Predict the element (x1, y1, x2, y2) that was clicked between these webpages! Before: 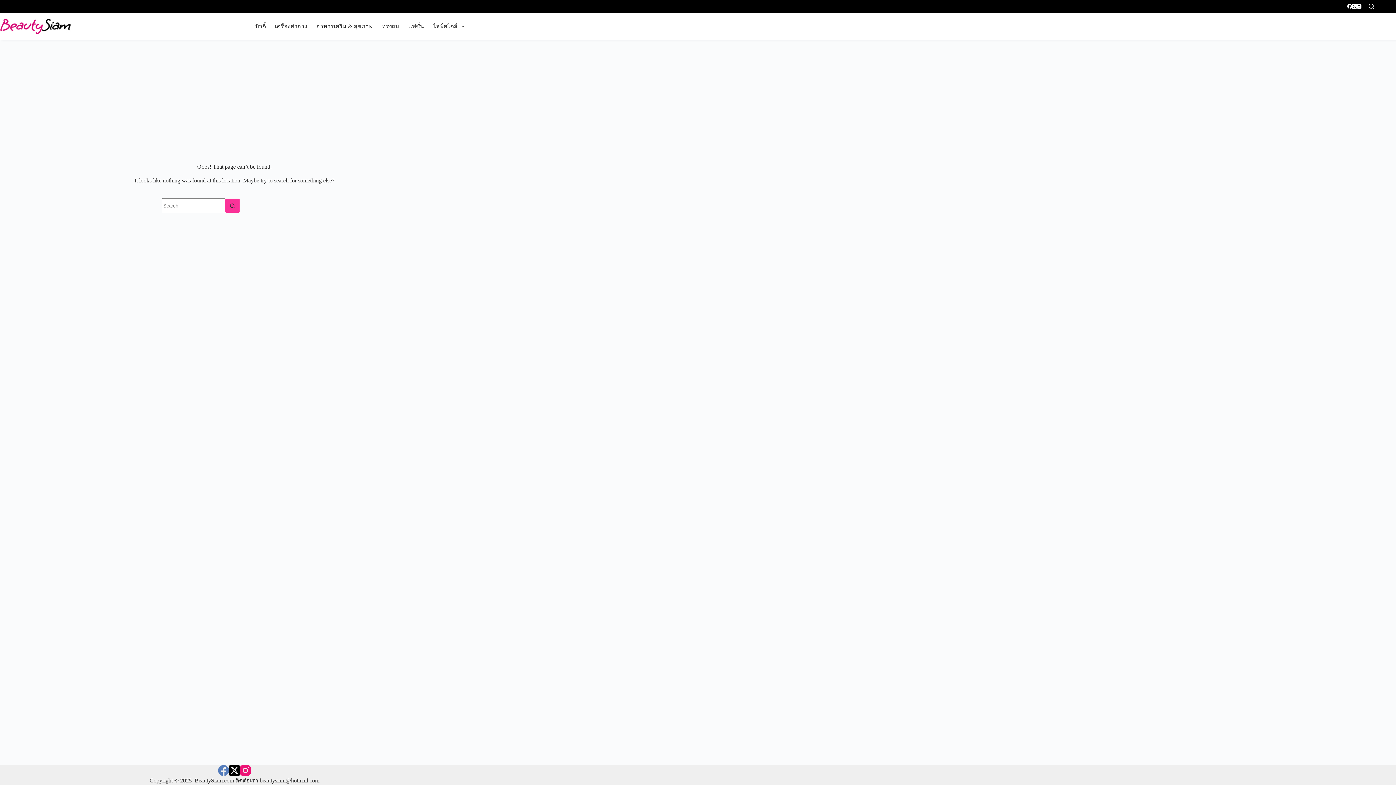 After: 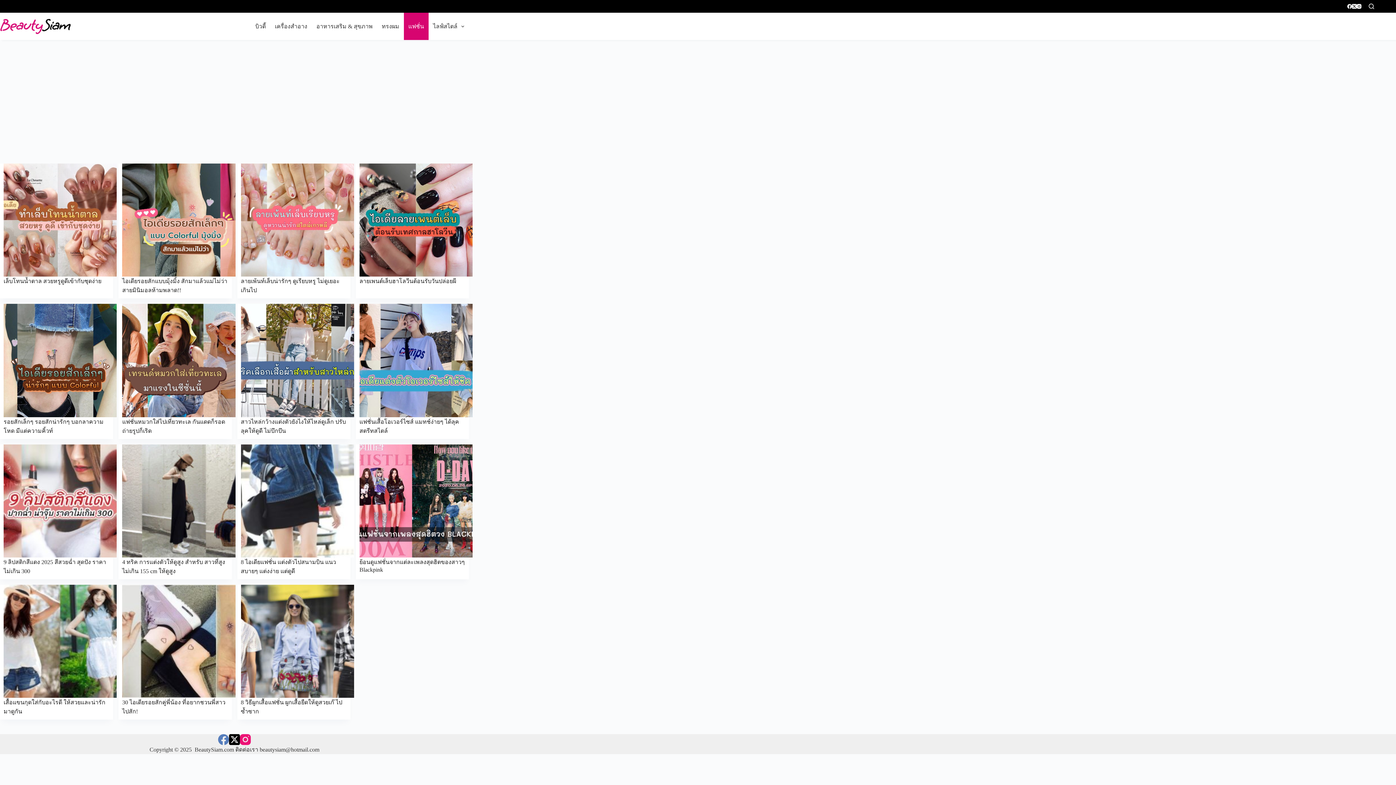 Action: label: แฟชั่น bbox: (403, 12, 428, 40)